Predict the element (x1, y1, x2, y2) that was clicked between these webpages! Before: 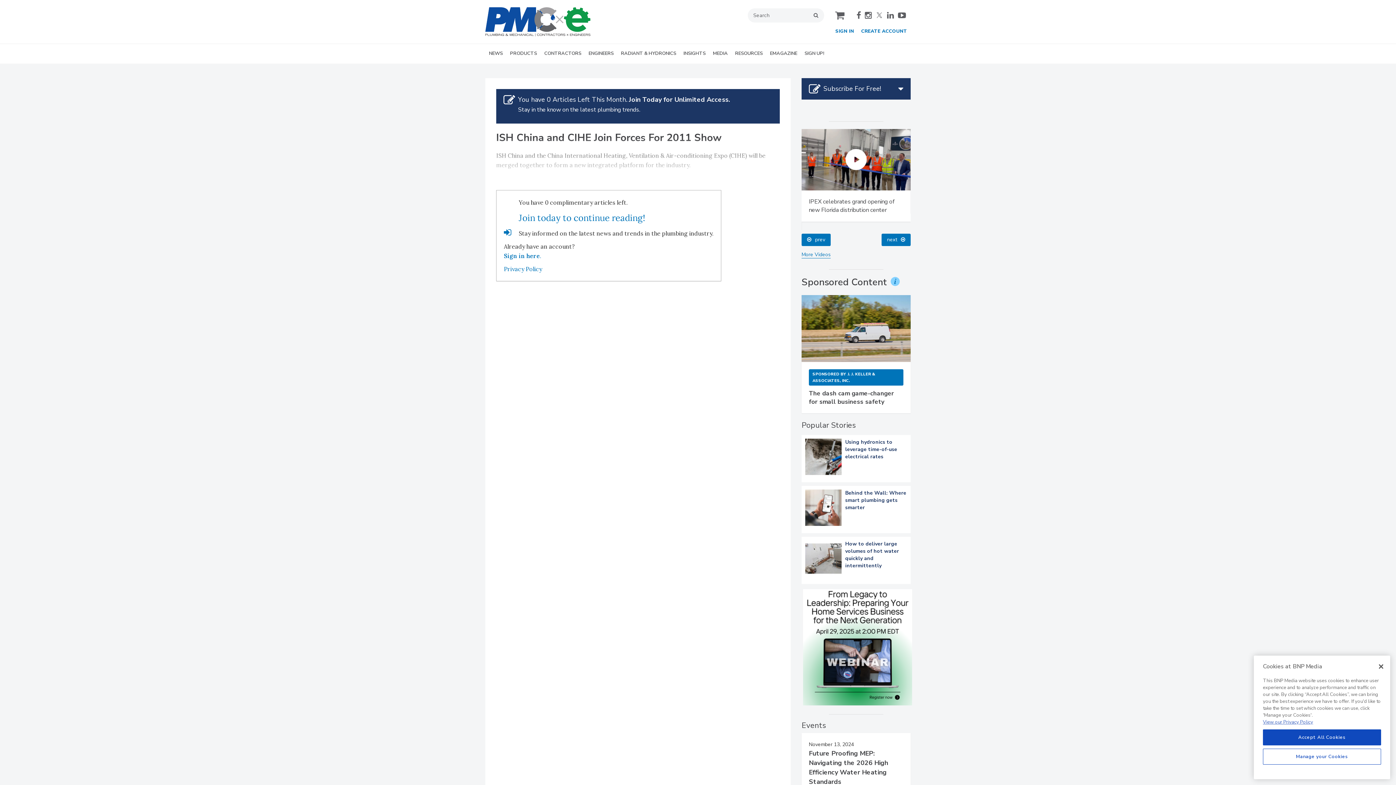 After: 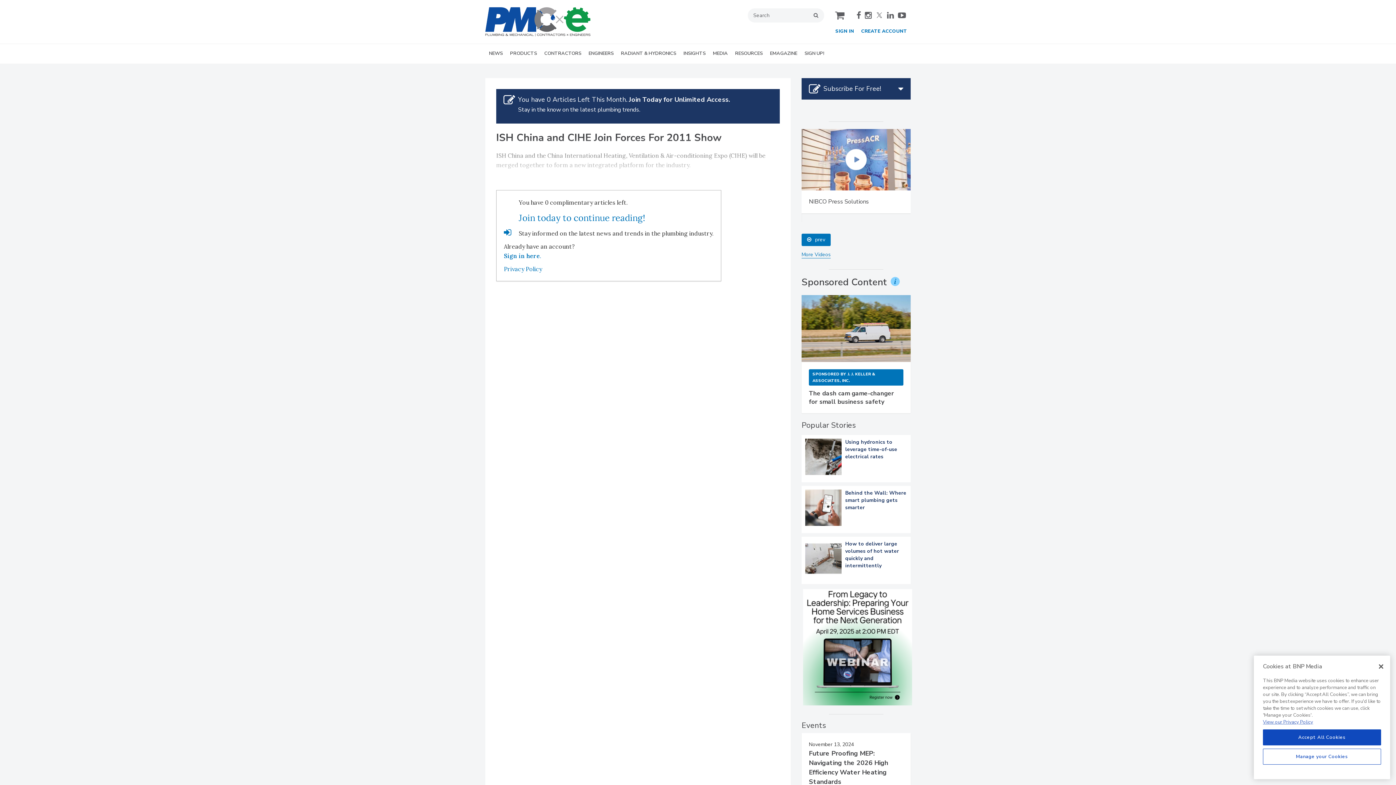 Action: bbox: (865, 11, 872, 19) label: instagram